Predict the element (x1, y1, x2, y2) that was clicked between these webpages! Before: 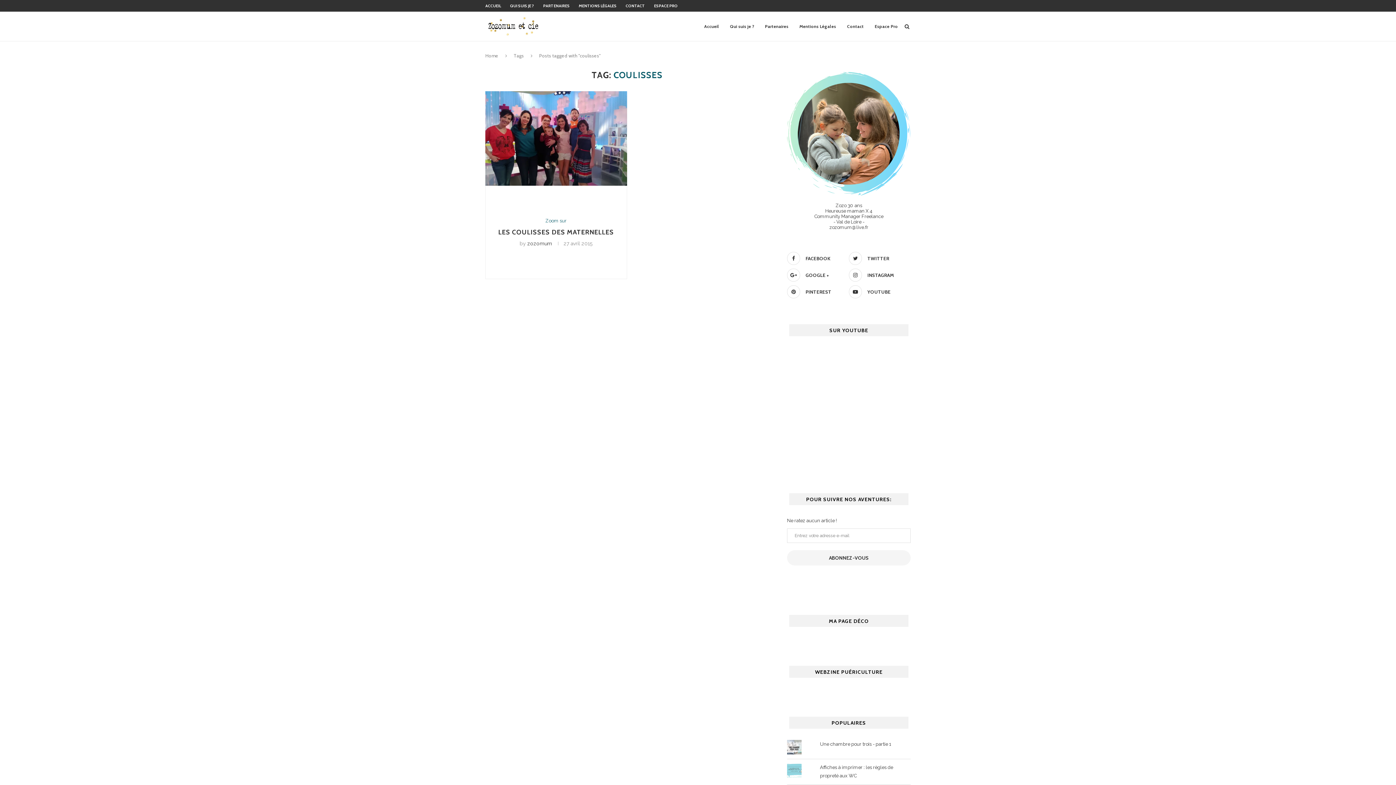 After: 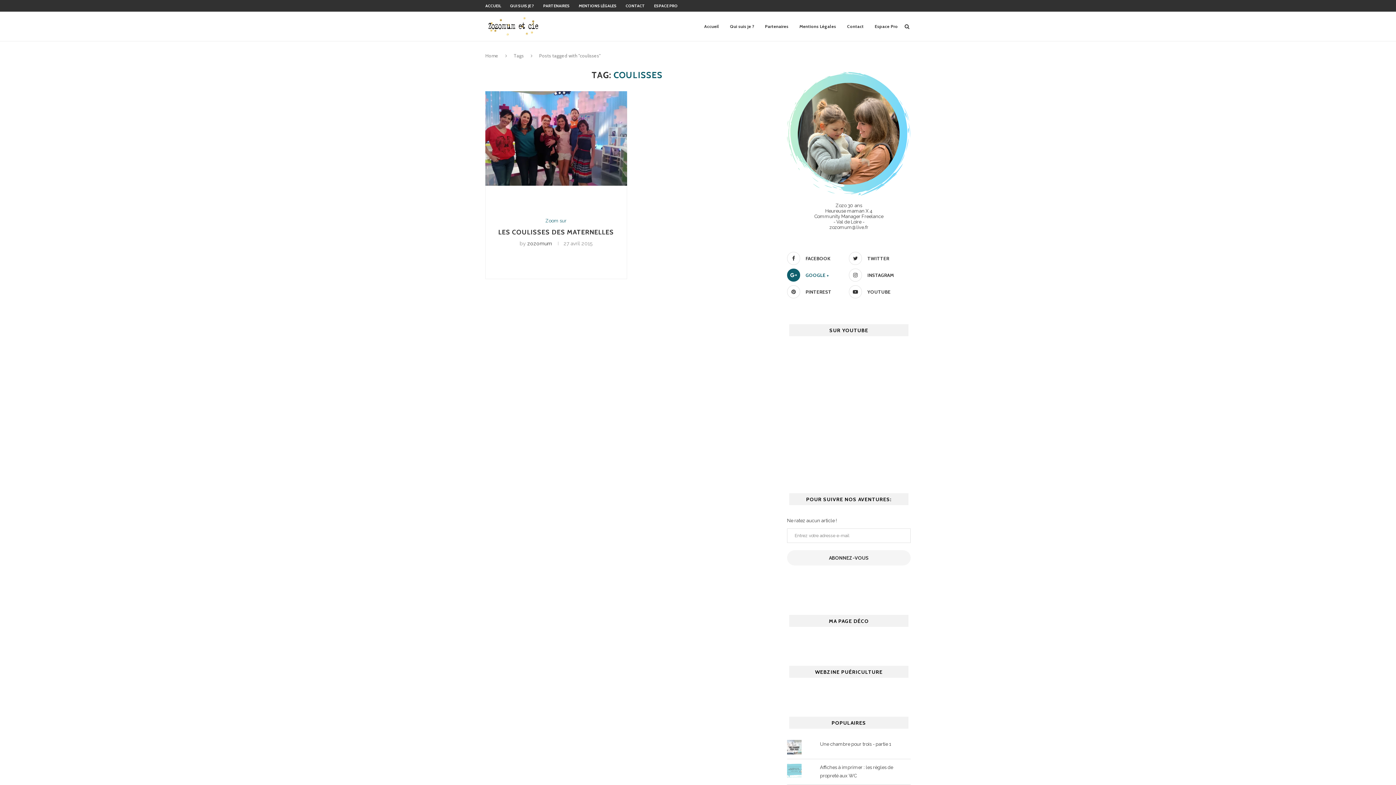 Action: bbox: (785, 268, 847, 281) label: GOOGLE +